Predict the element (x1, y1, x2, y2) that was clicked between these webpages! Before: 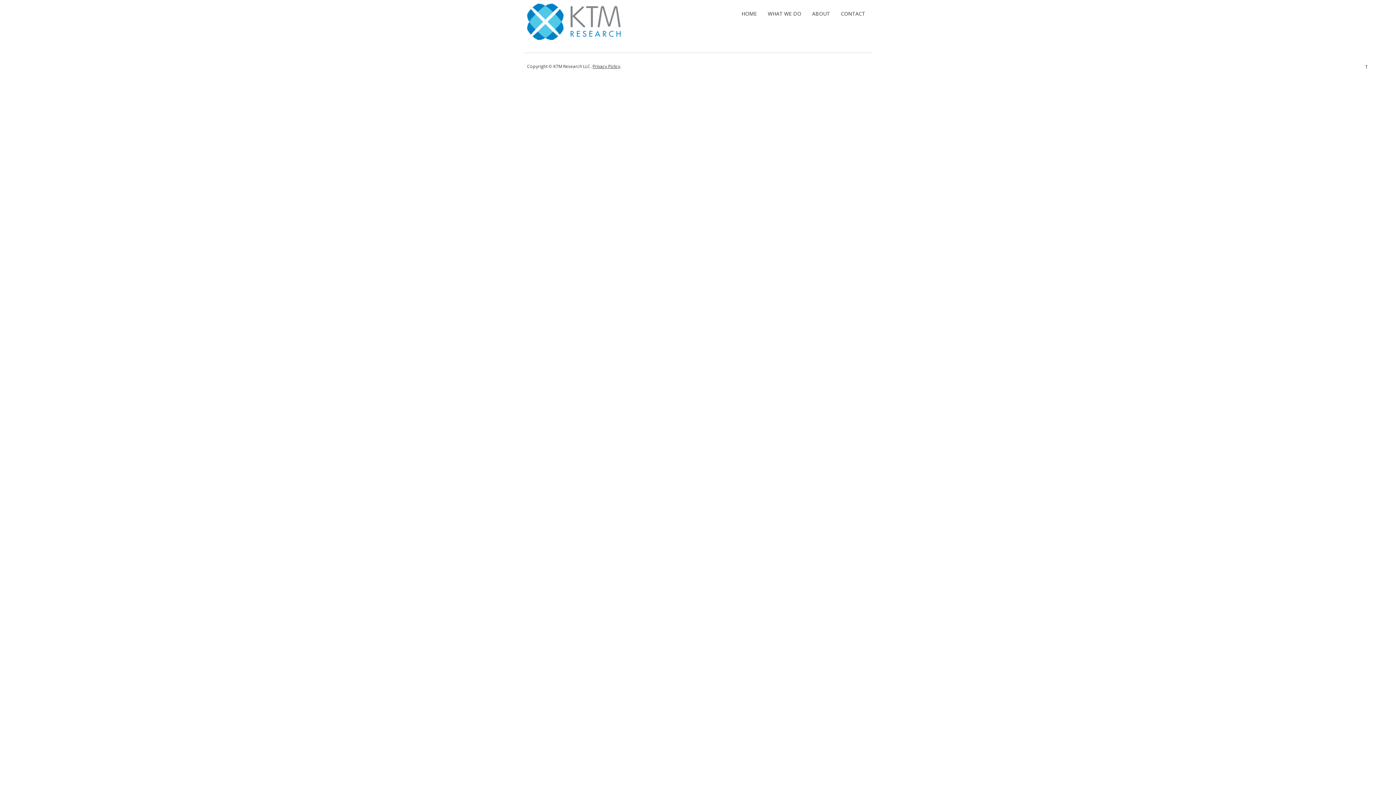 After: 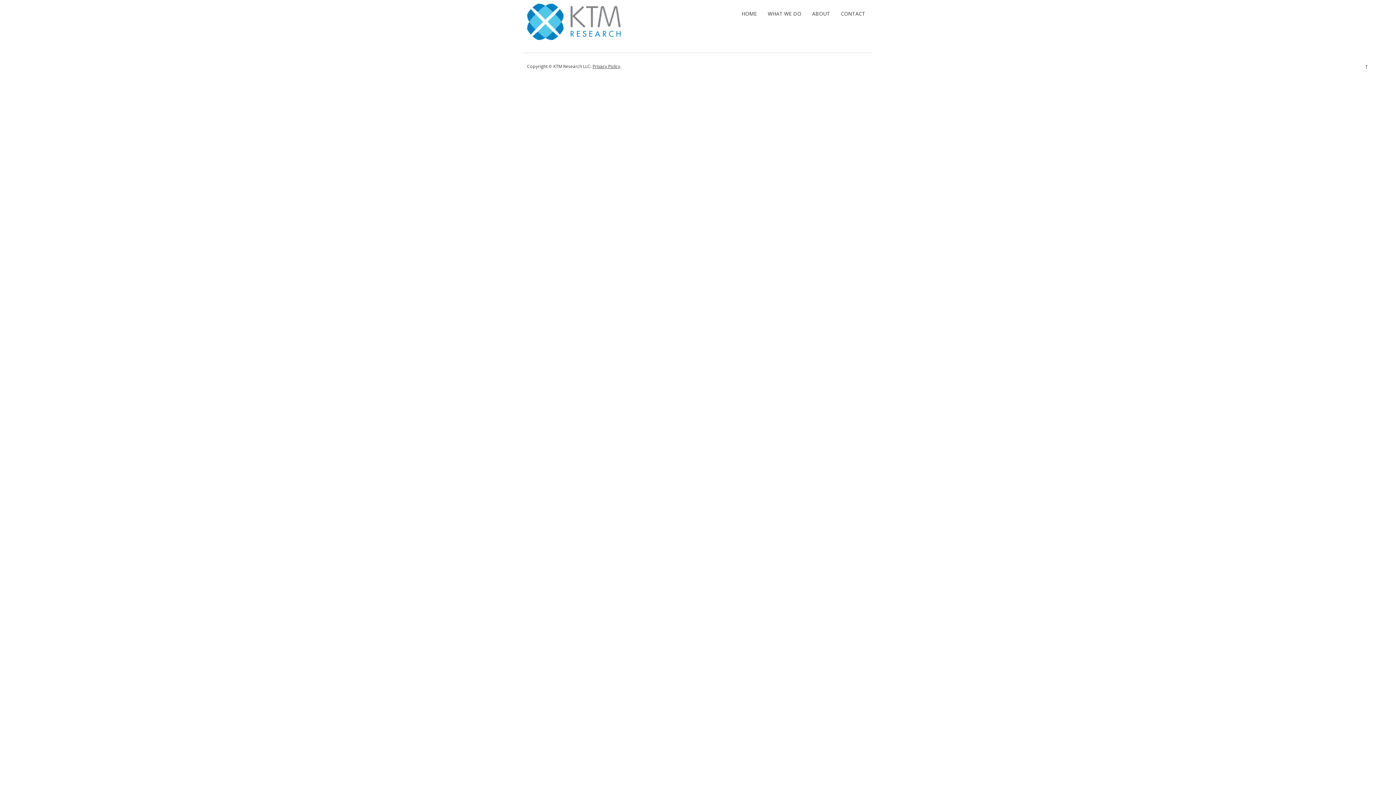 Action: label: ↑ bbox: (1365, 61, 1368, 70)